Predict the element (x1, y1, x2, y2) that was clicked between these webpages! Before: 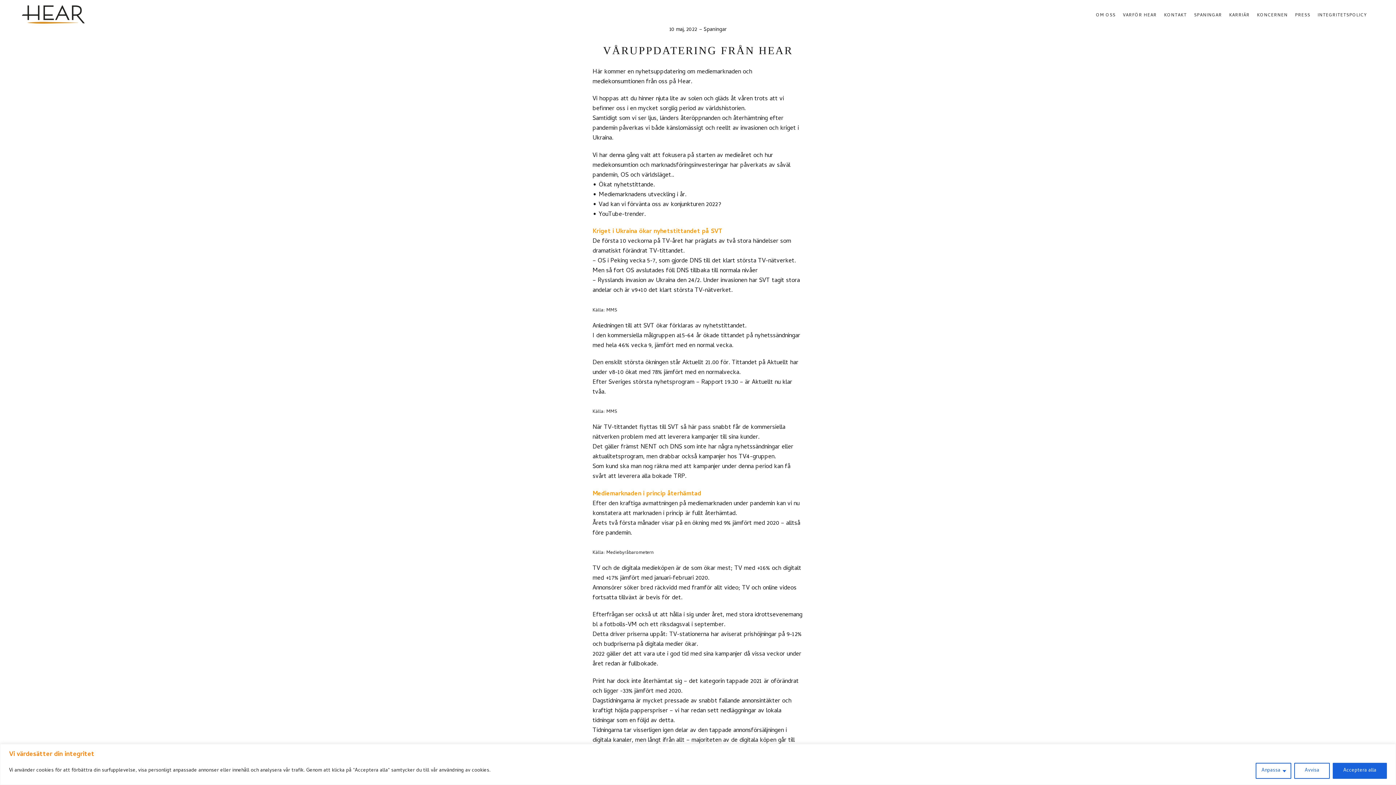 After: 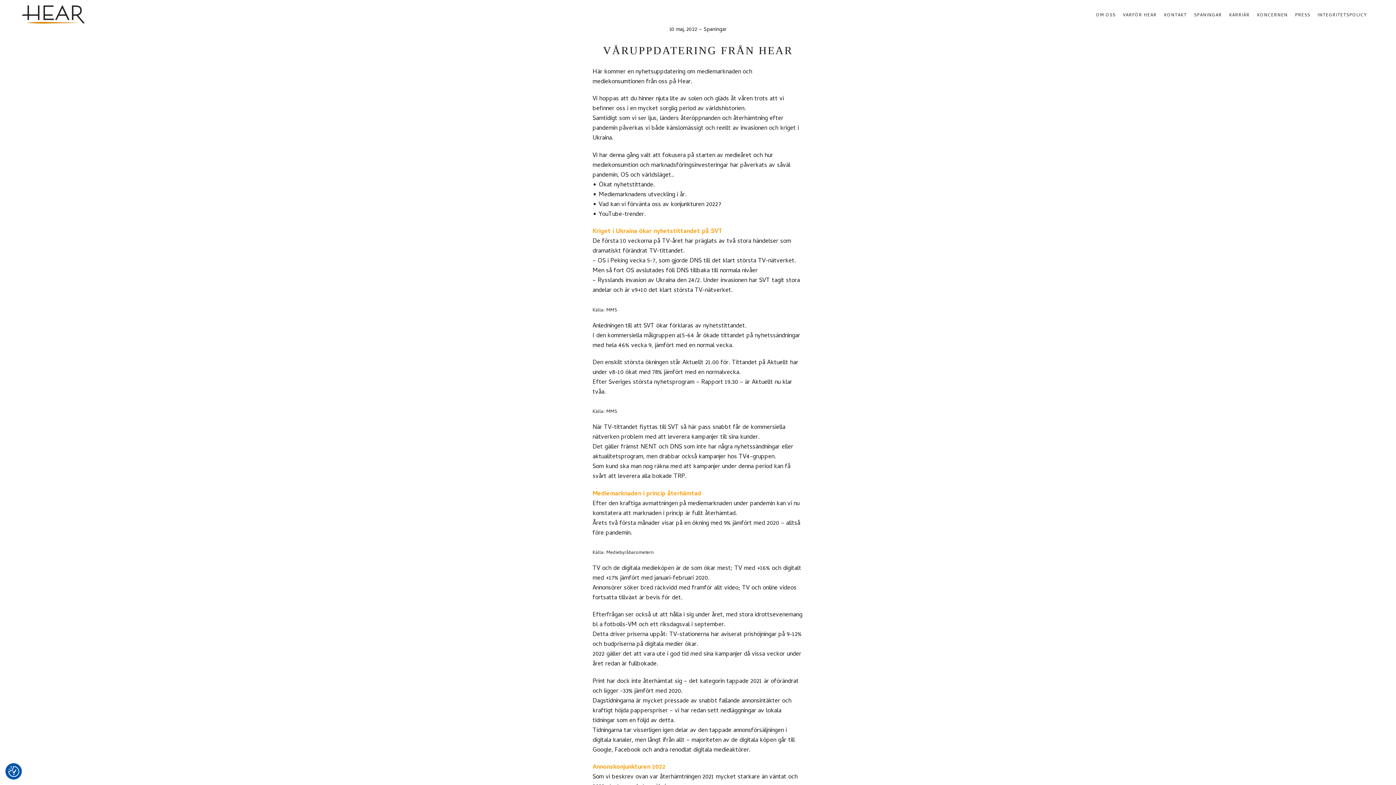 Action: label: Avvisa bbox: (1294, 763, 1330, 779)